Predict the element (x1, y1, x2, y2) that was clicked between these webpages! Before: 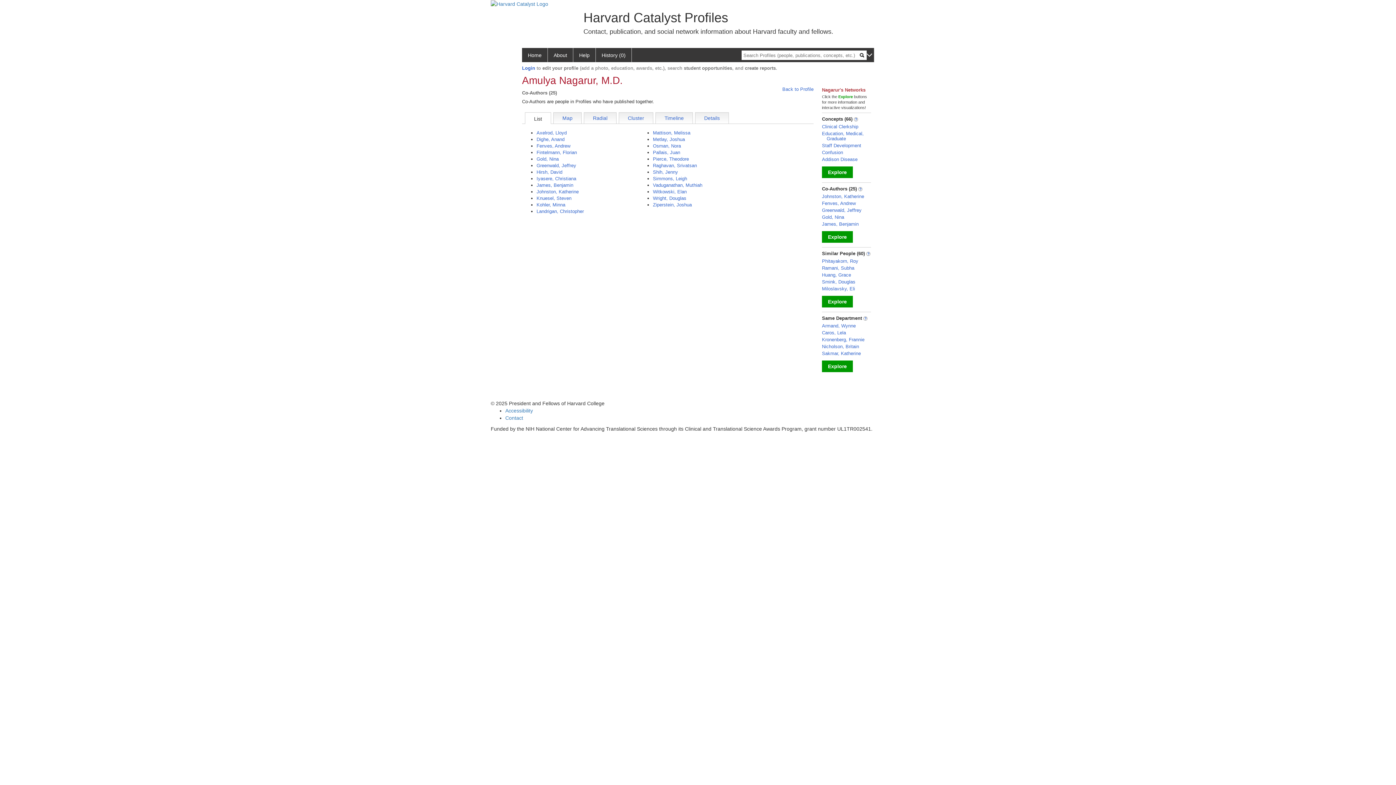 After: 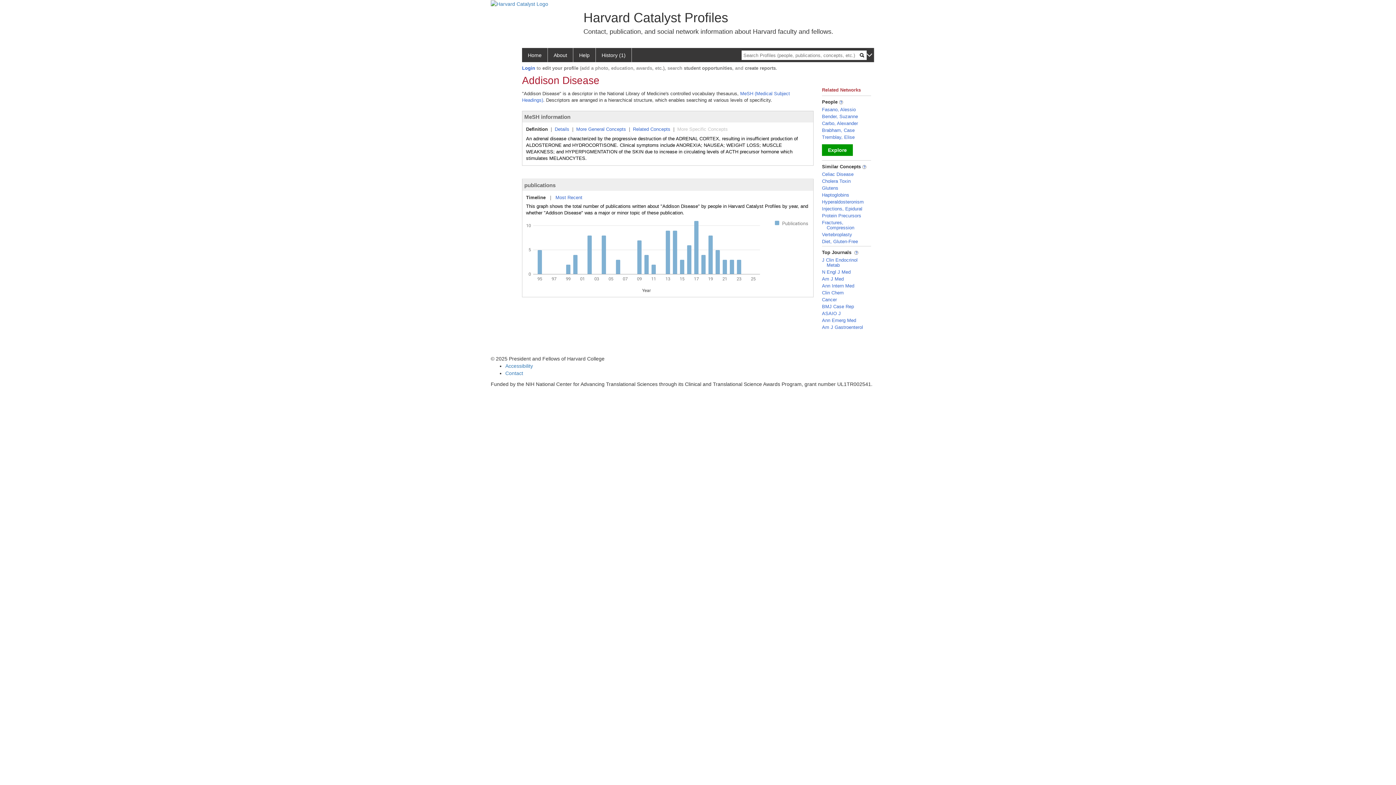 Action: label: Addison Disease bbox: (822, 156, 857, 162)